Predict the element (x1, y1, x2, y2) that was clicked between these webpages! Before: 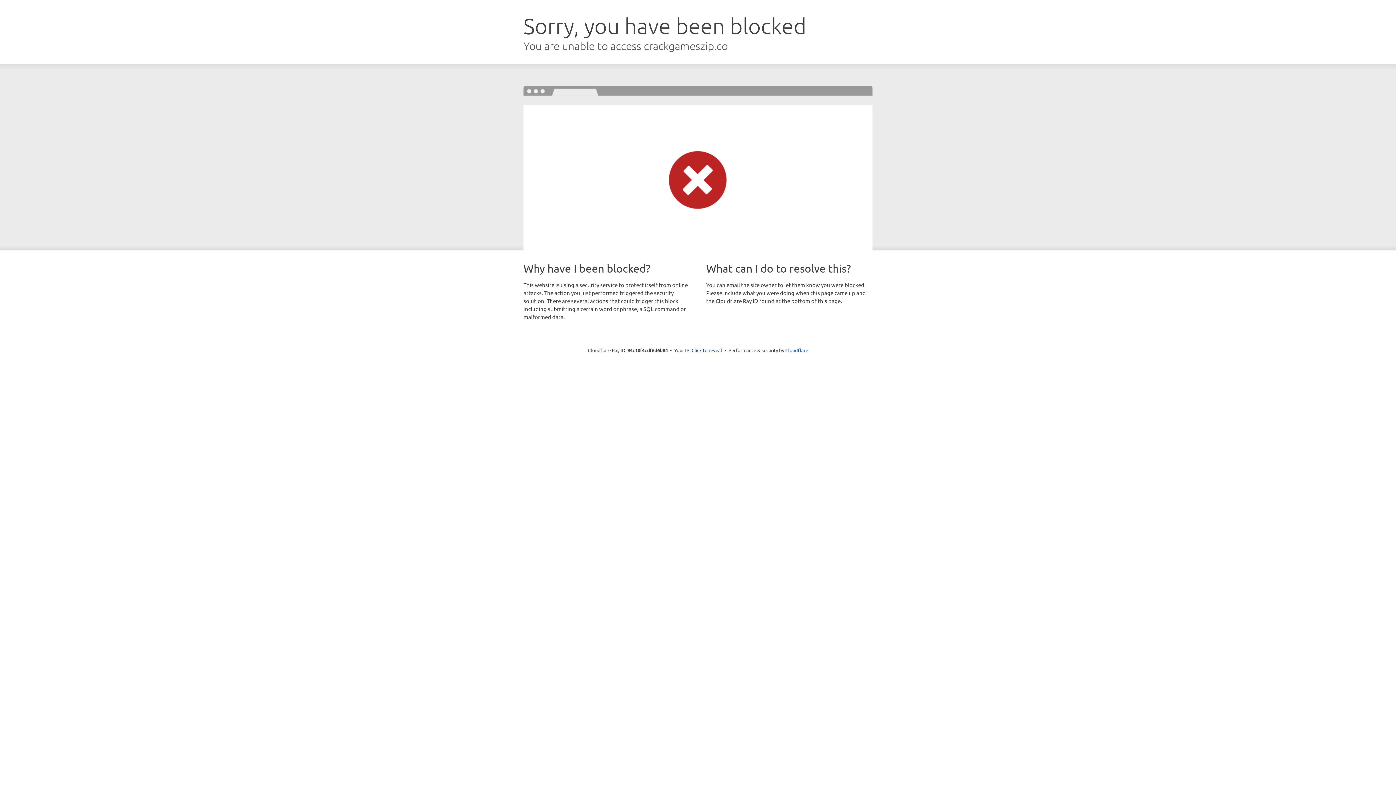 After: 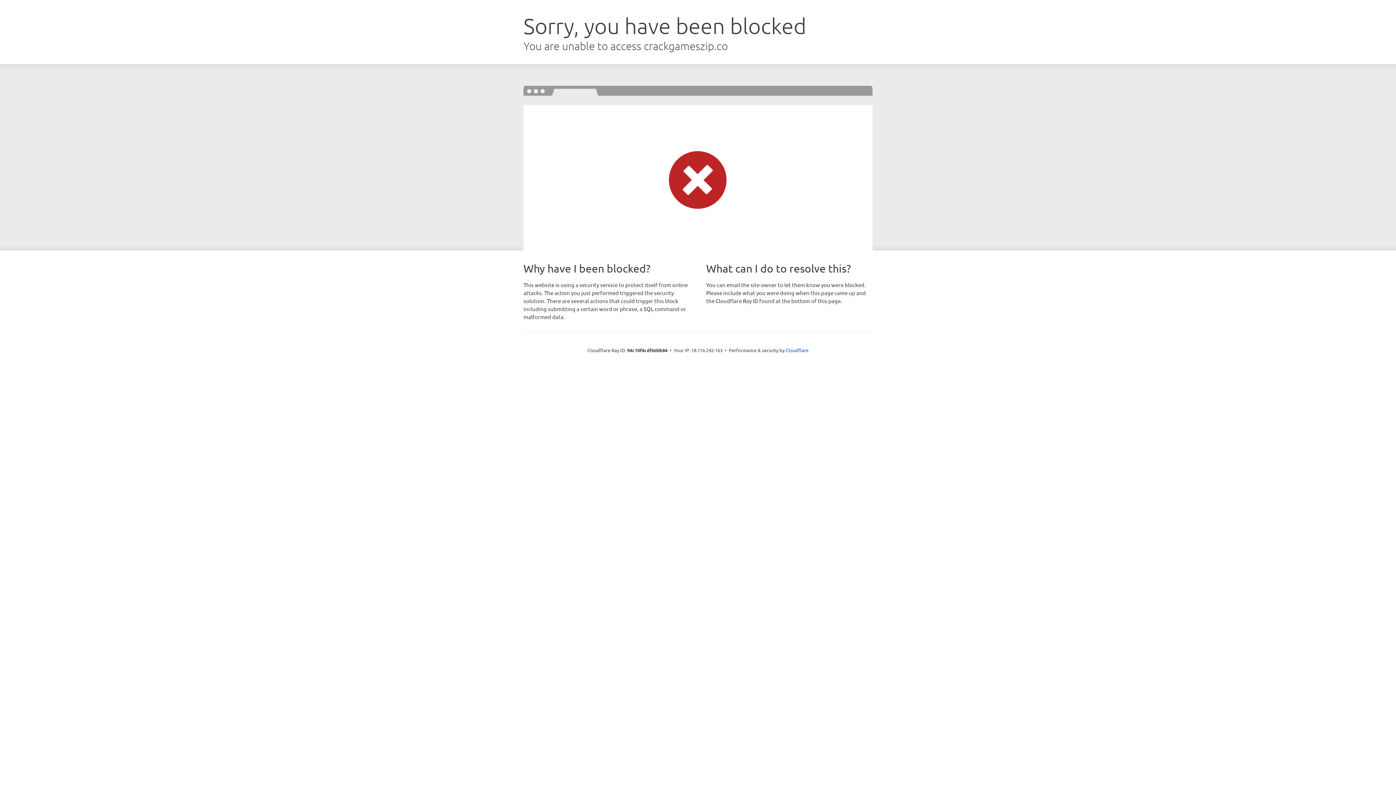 Action: label: Click to reveal bbox: (691, 346, 722, 353)